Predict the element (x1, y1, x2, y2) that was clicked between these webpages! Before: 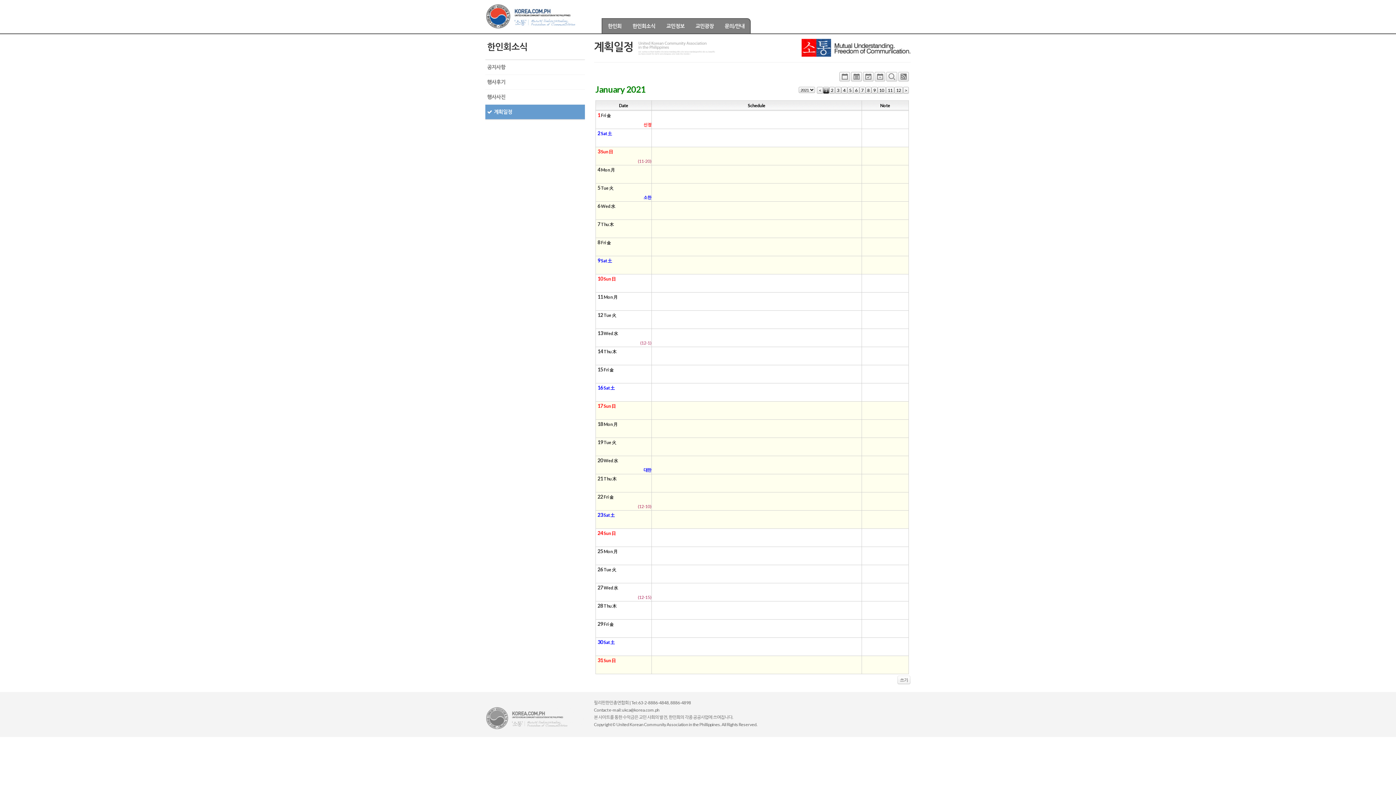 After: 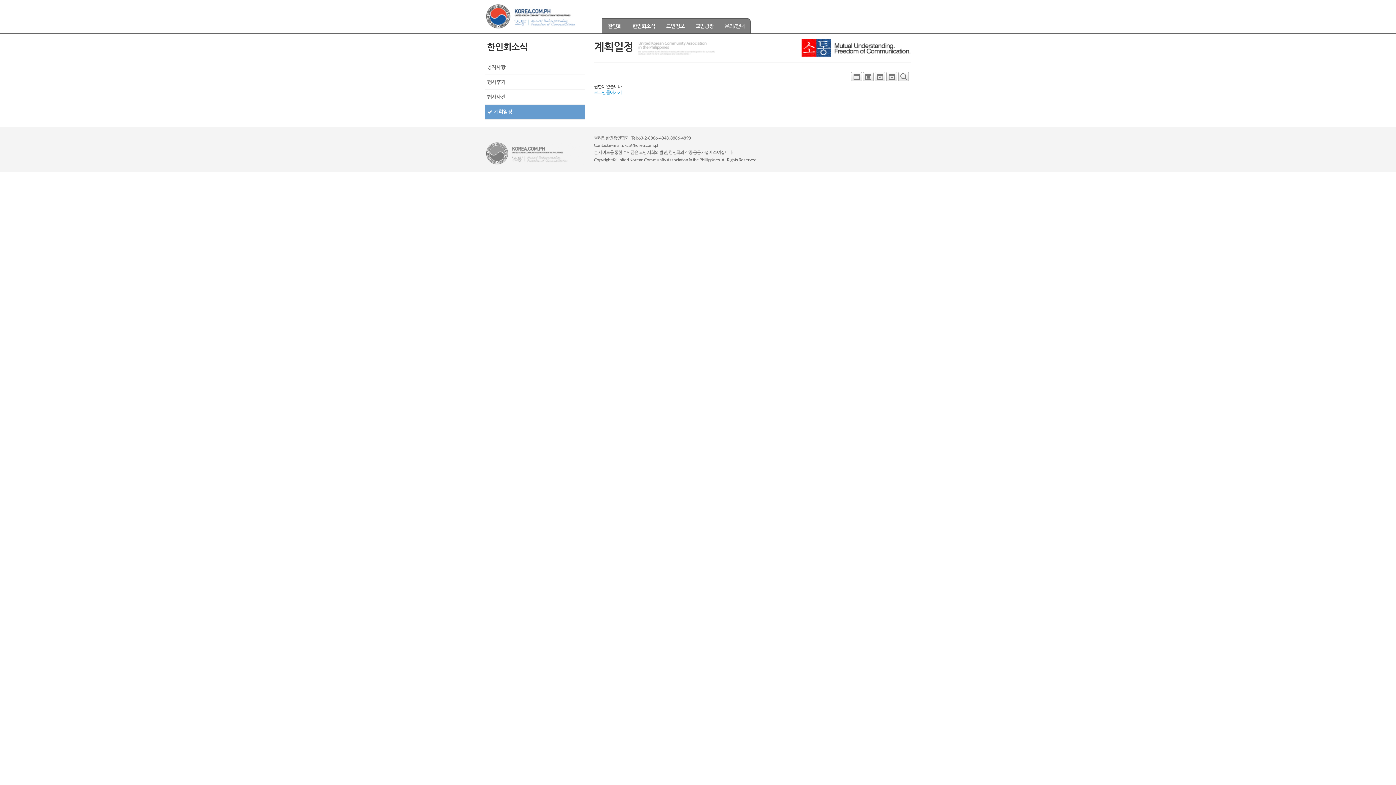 Action: label: 19 Tue 火  bbox: (597, 439, 651, 446)